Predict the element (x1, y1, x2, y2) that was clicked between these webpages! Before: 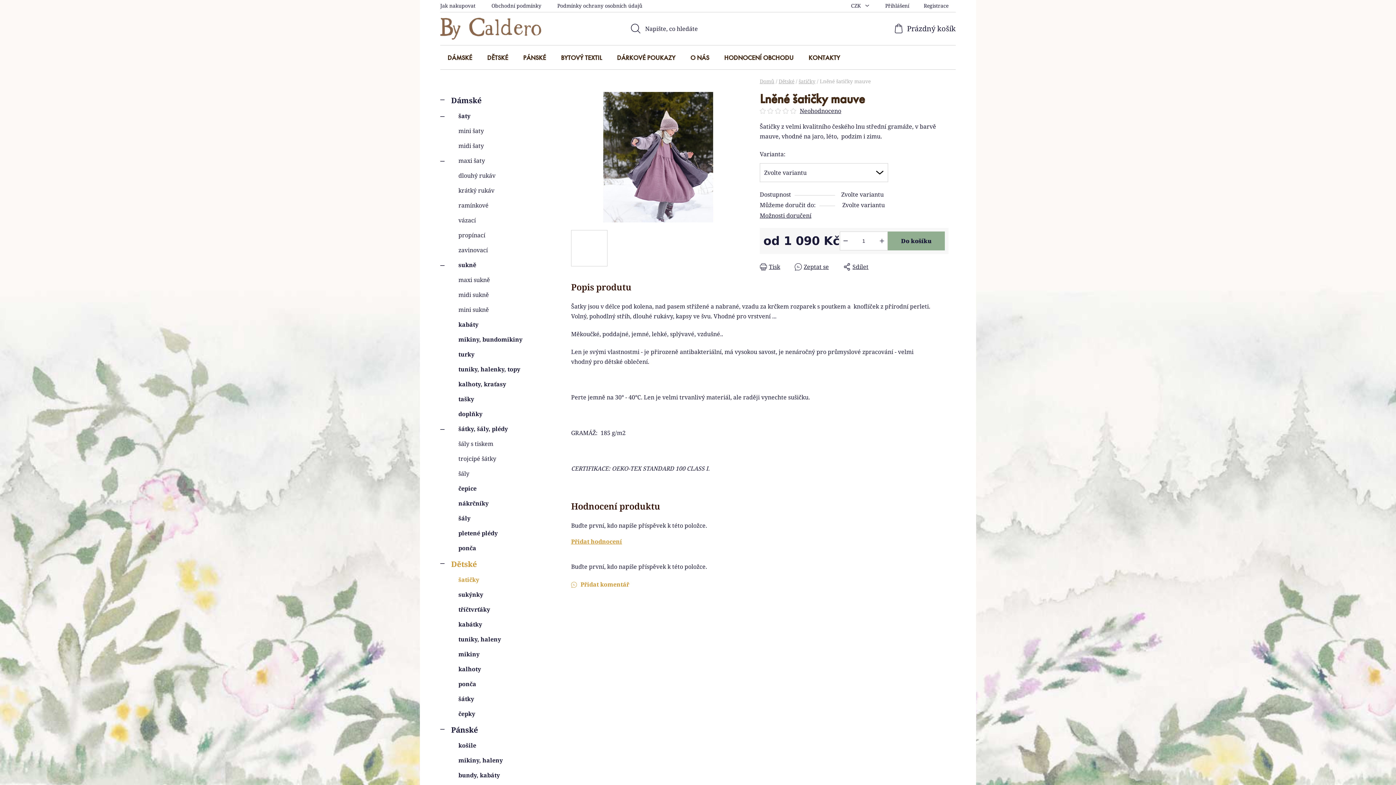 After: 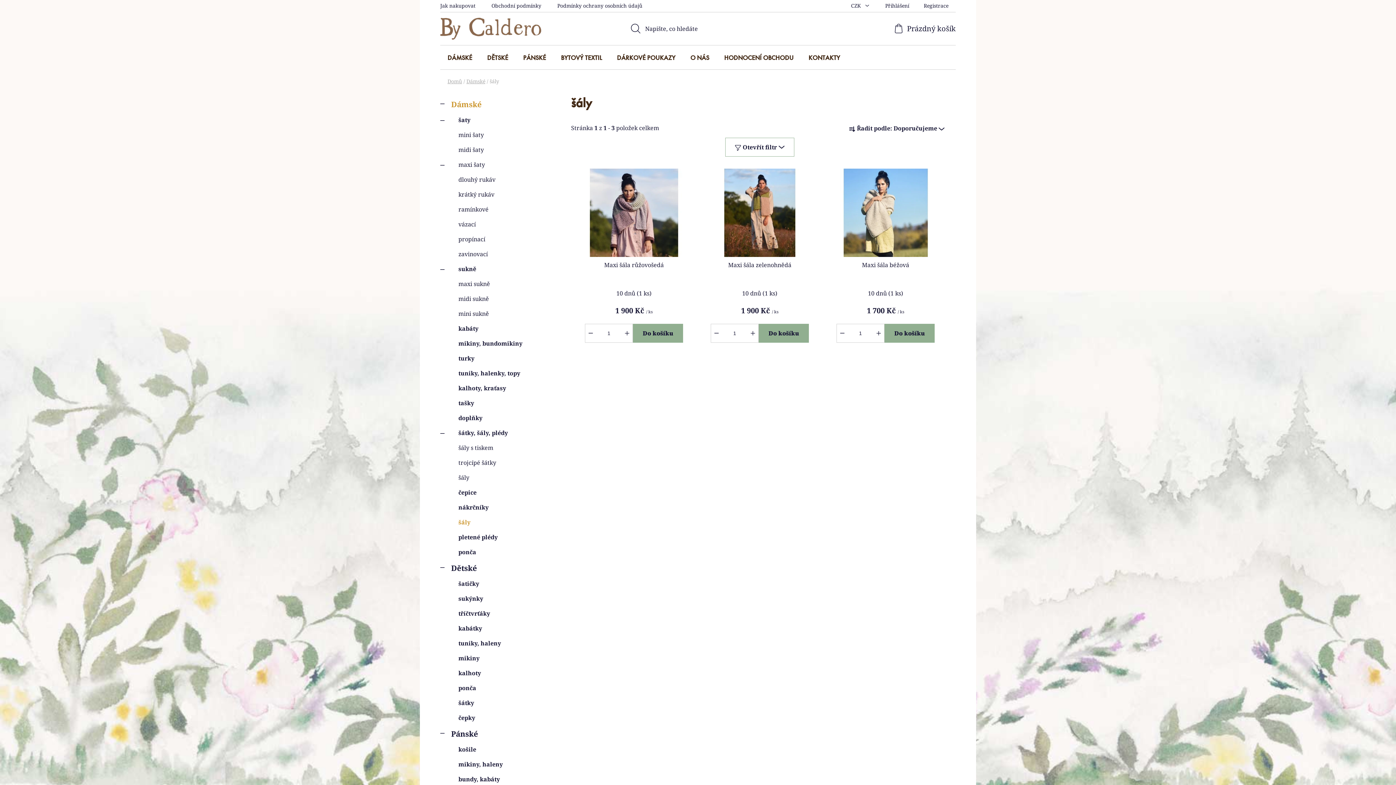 Action: bbox: (440, 511, 556, 526) label: šály